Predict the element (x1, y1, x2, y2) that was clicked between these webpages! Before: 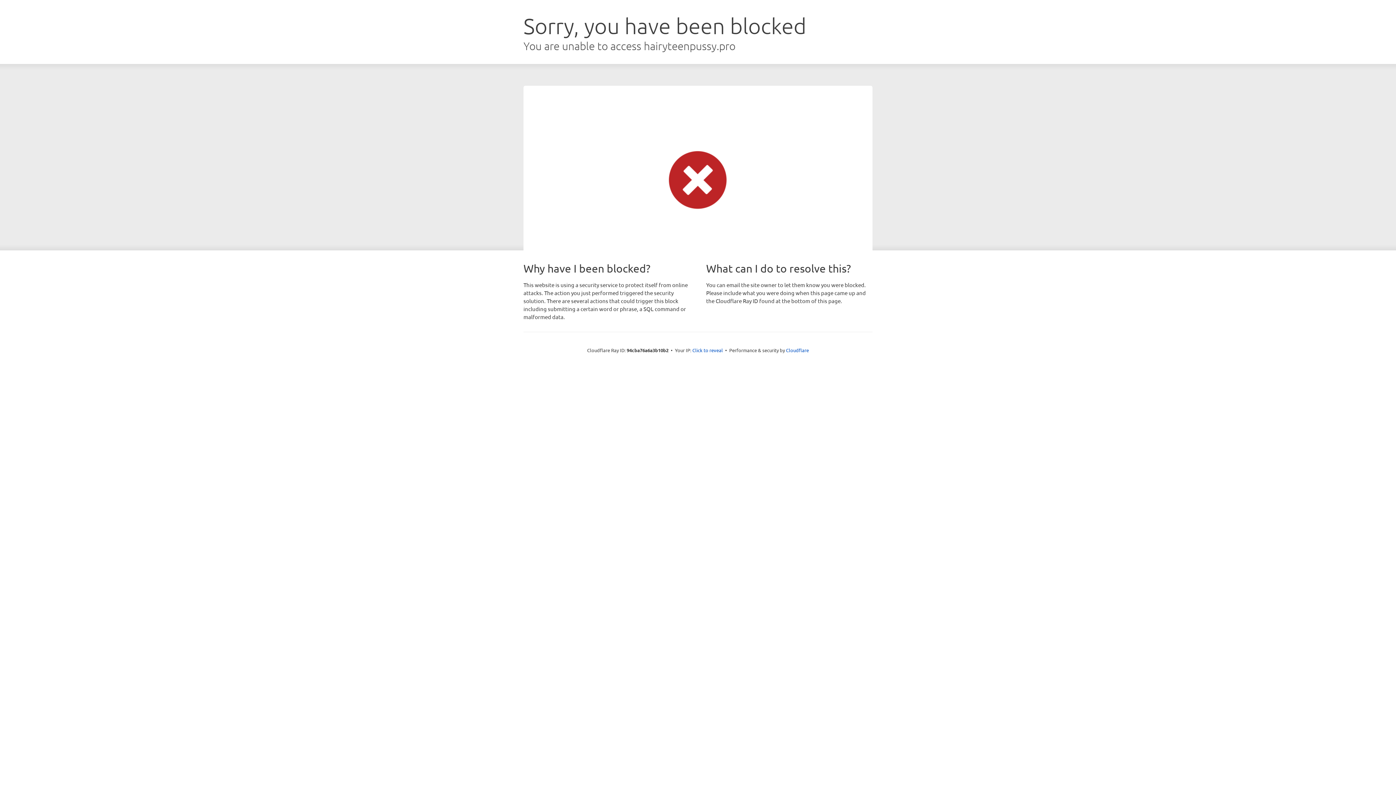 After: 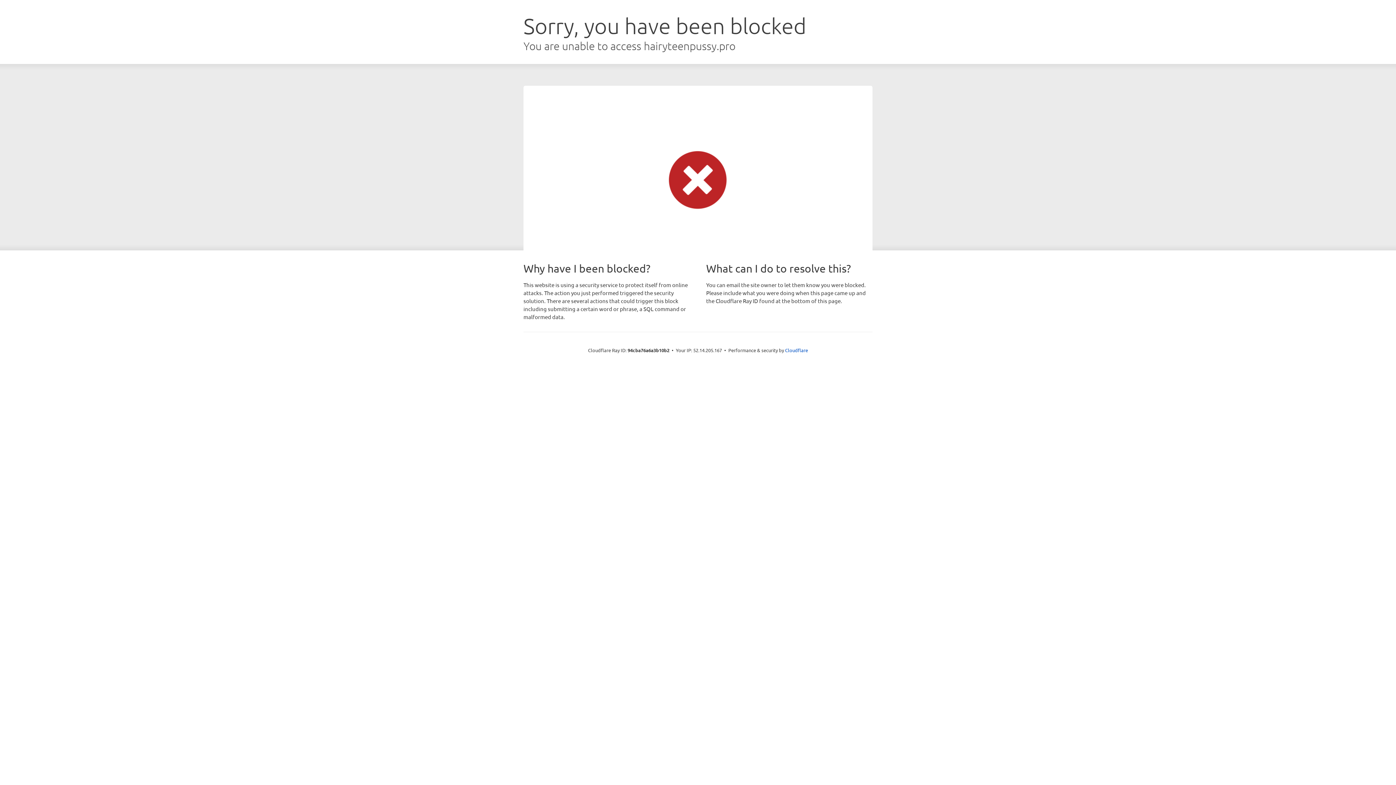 Action: bbox: (692, 346, 723, 353) label: Click to reveal